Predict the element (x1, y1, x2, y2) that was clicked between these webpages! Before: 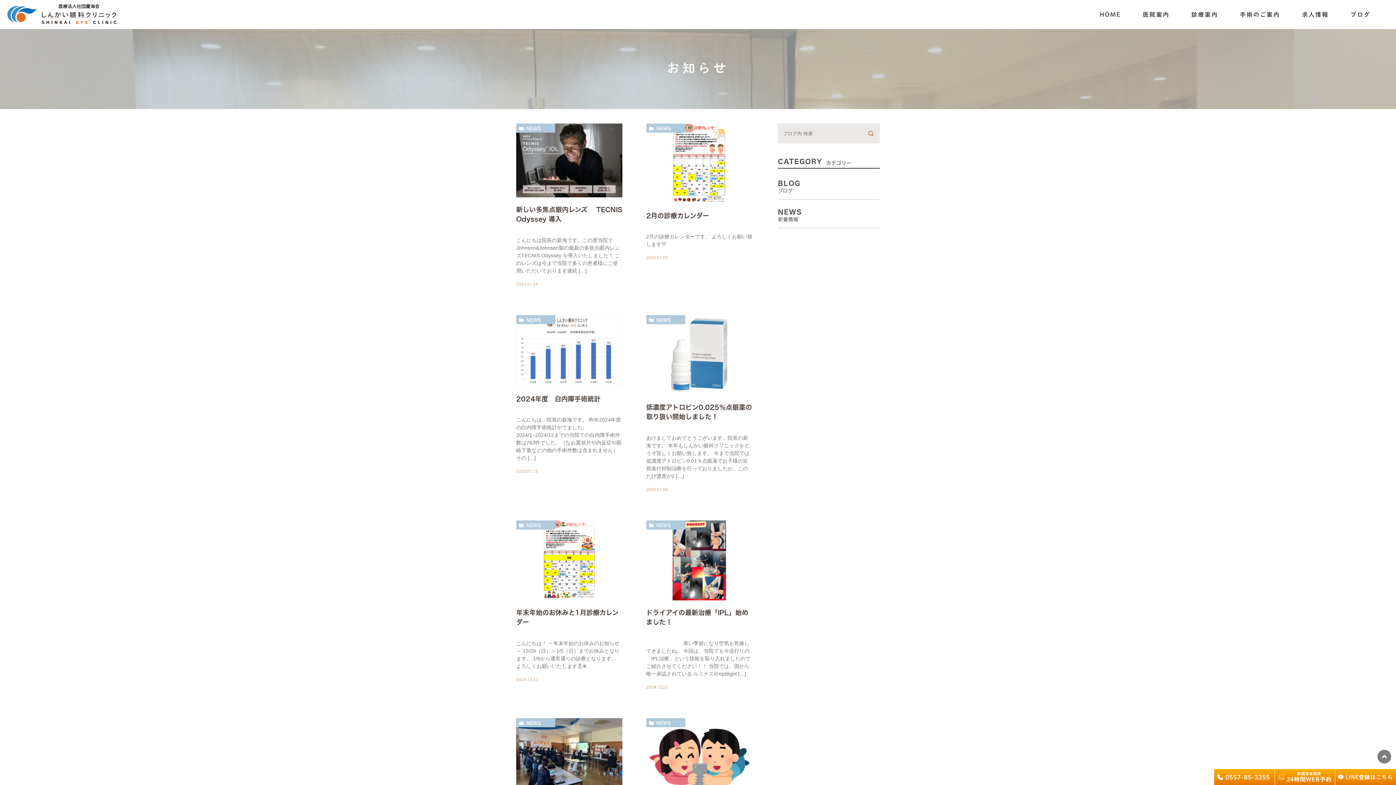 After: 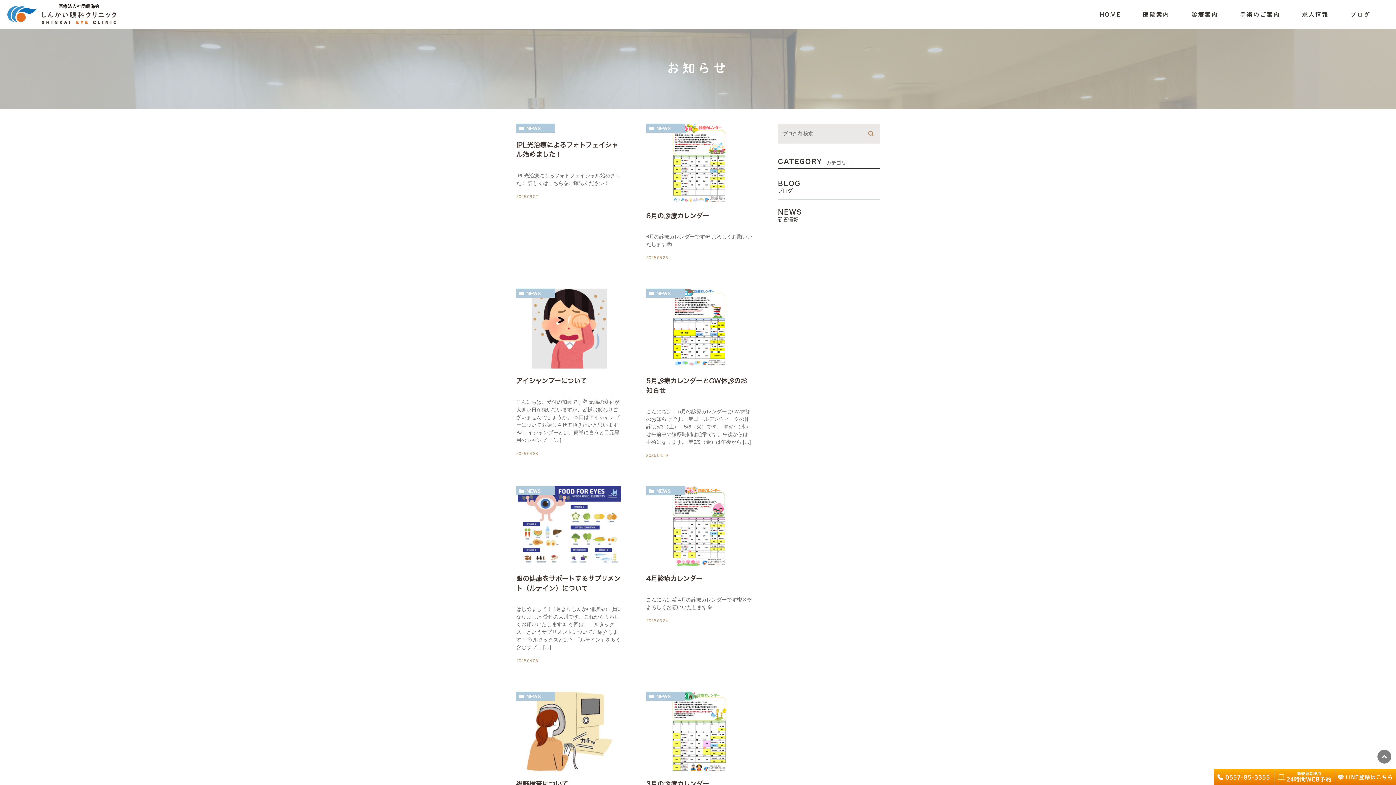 Action: label: NEWS bbox: (646, 315, 685, 324)